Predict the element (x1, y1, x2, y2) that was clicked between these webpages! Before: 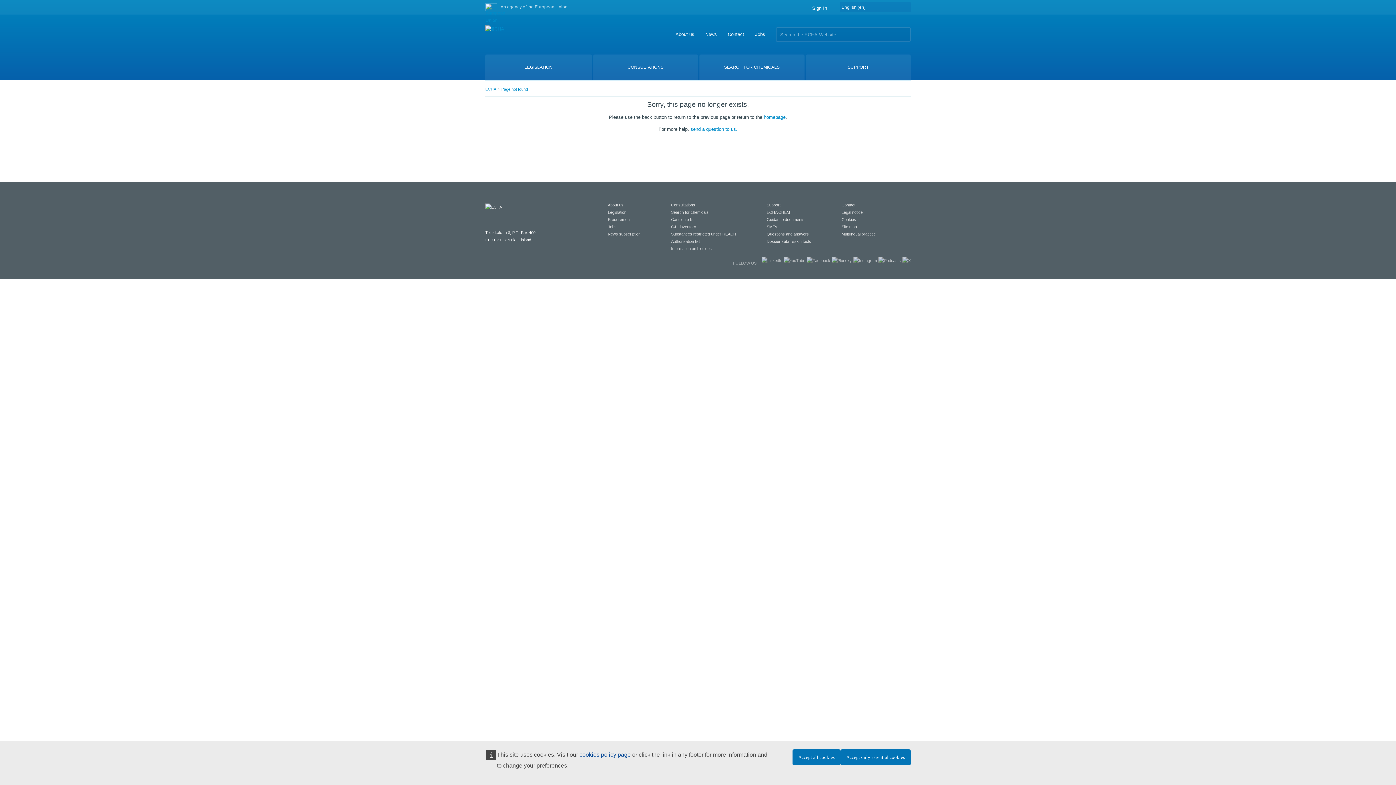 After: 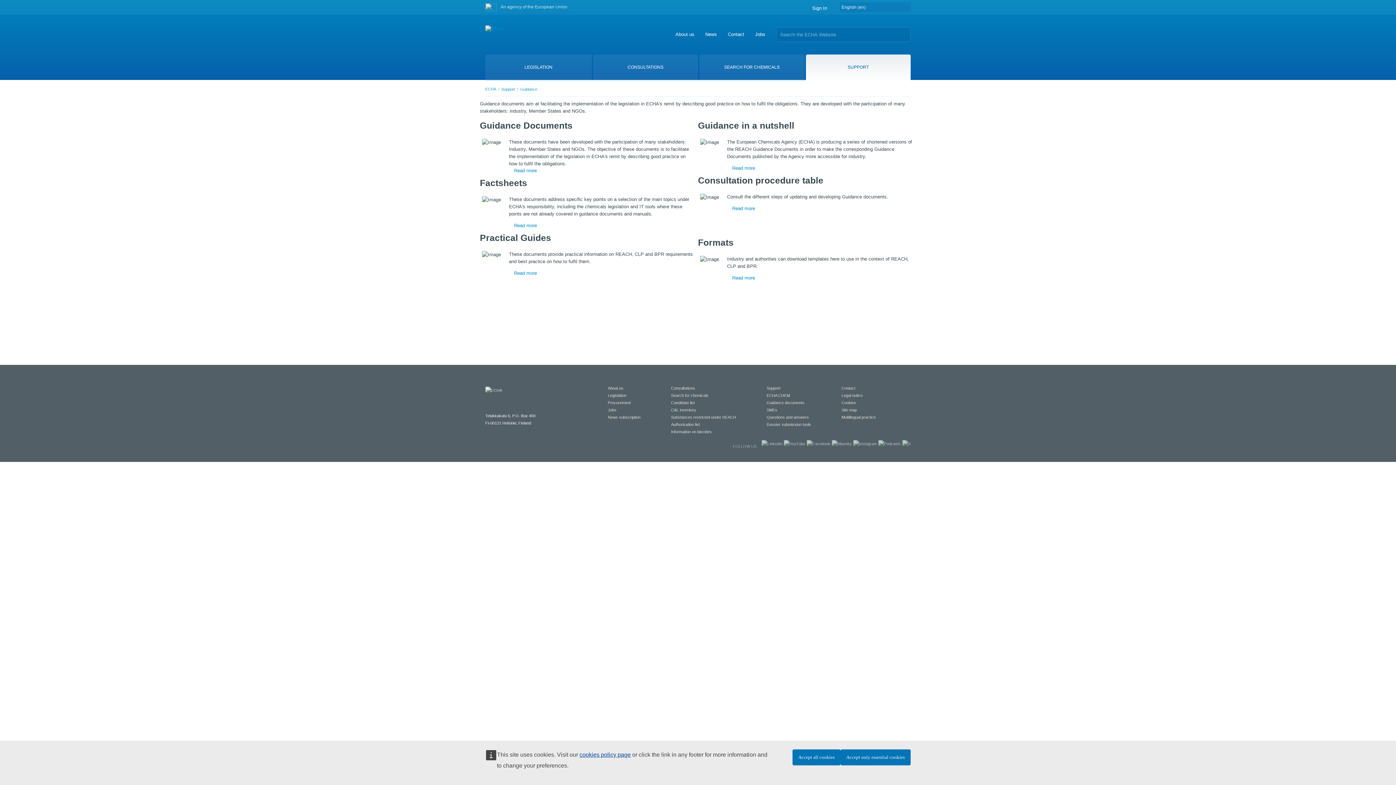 Action: label: Guidance documents bbox: (766, 217, 804, 221)